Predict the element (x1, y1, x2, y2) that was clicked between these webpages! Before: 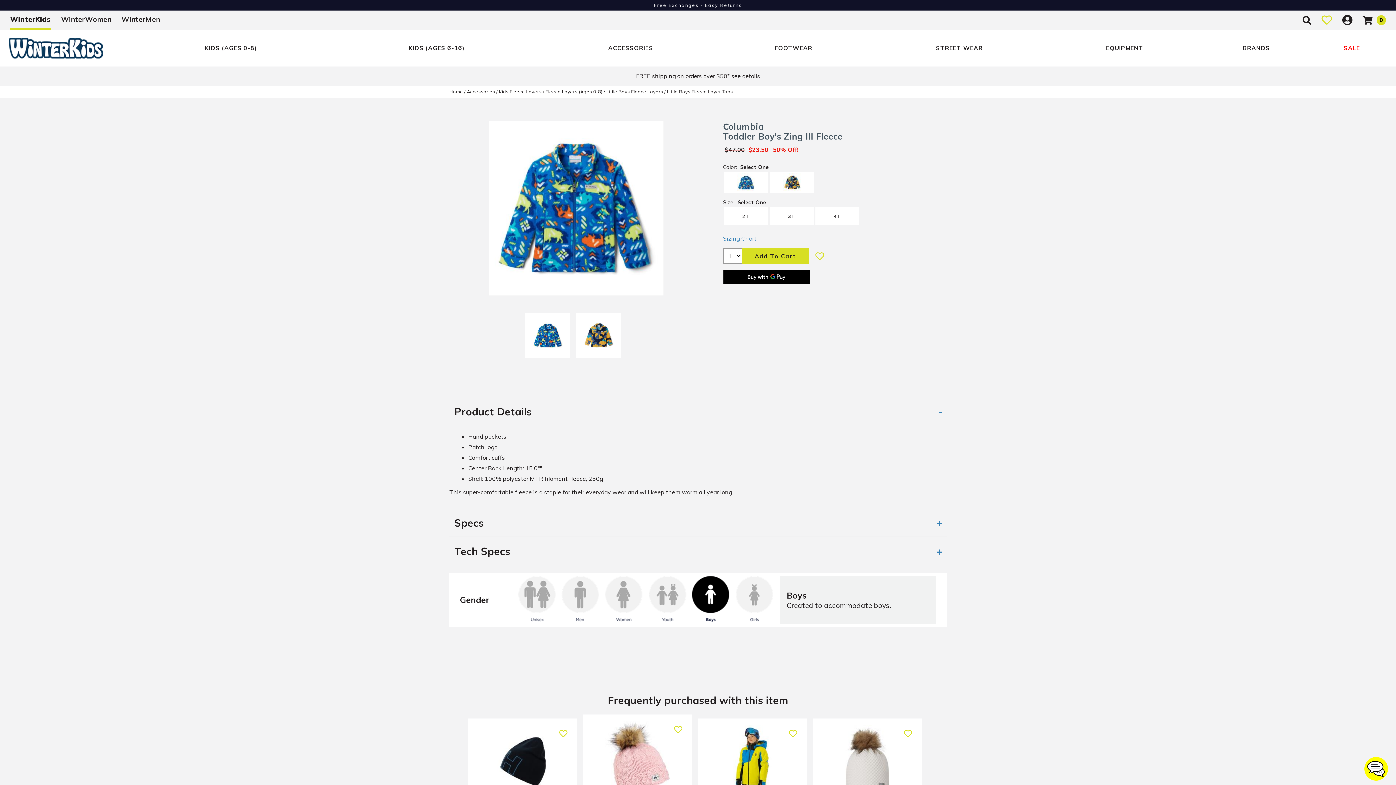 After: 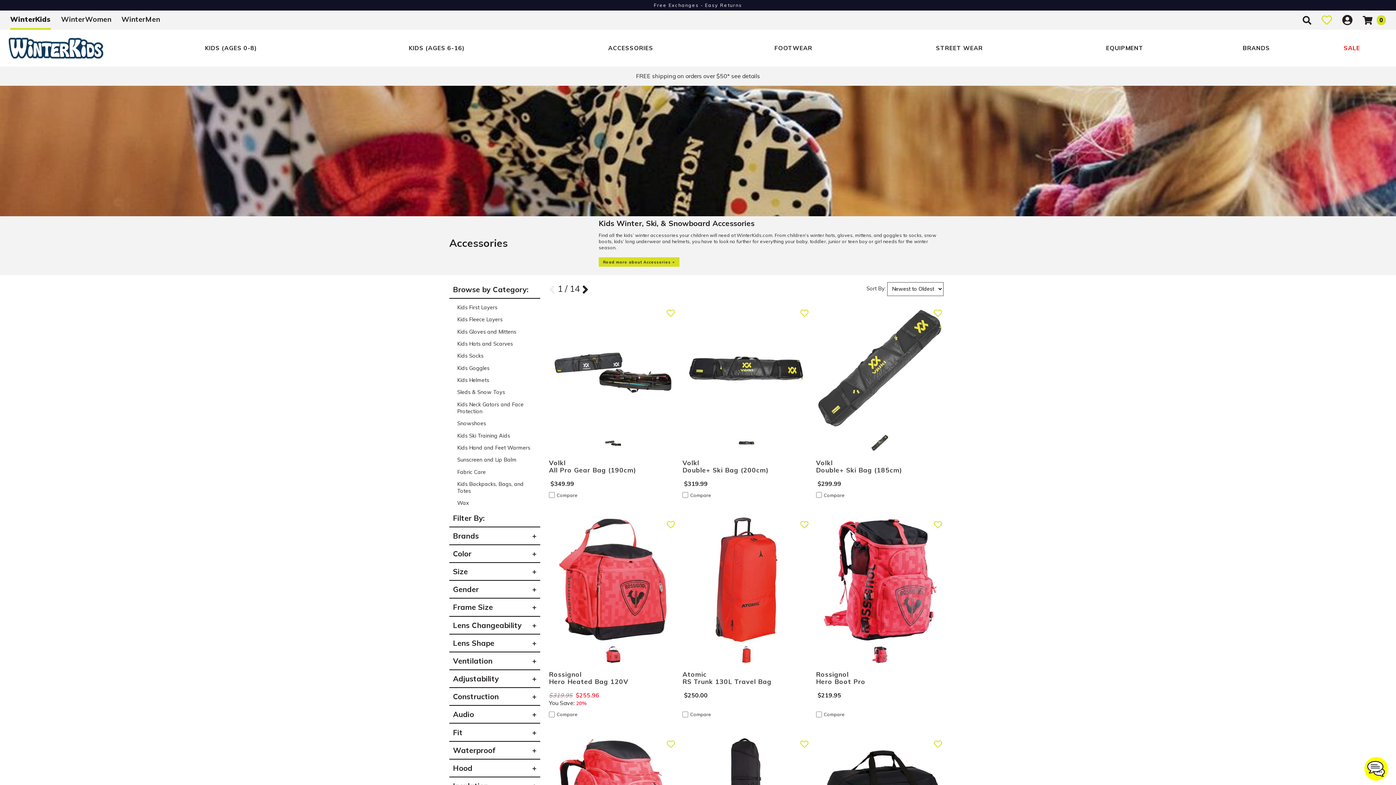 Action: bbox: (466, 88, 495, 94) label: Accessories